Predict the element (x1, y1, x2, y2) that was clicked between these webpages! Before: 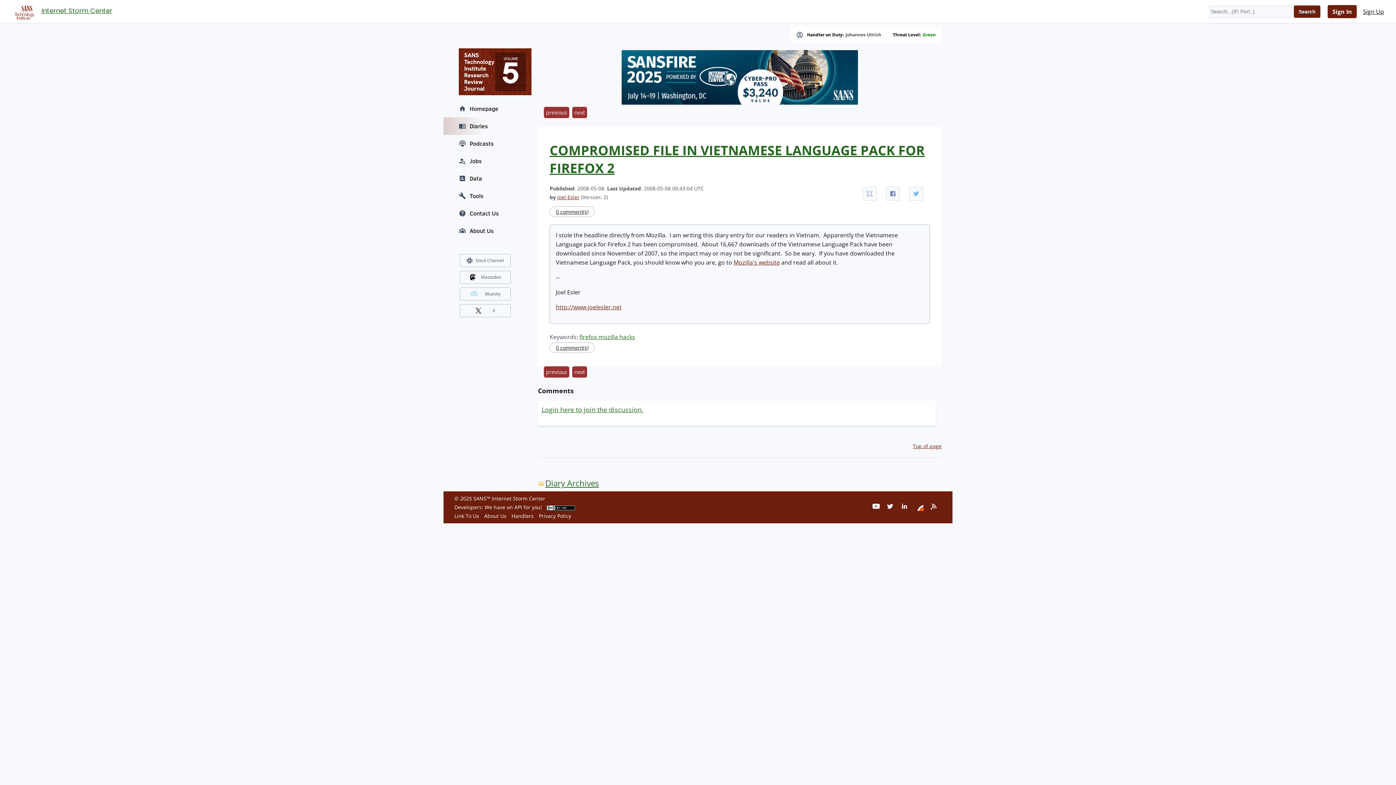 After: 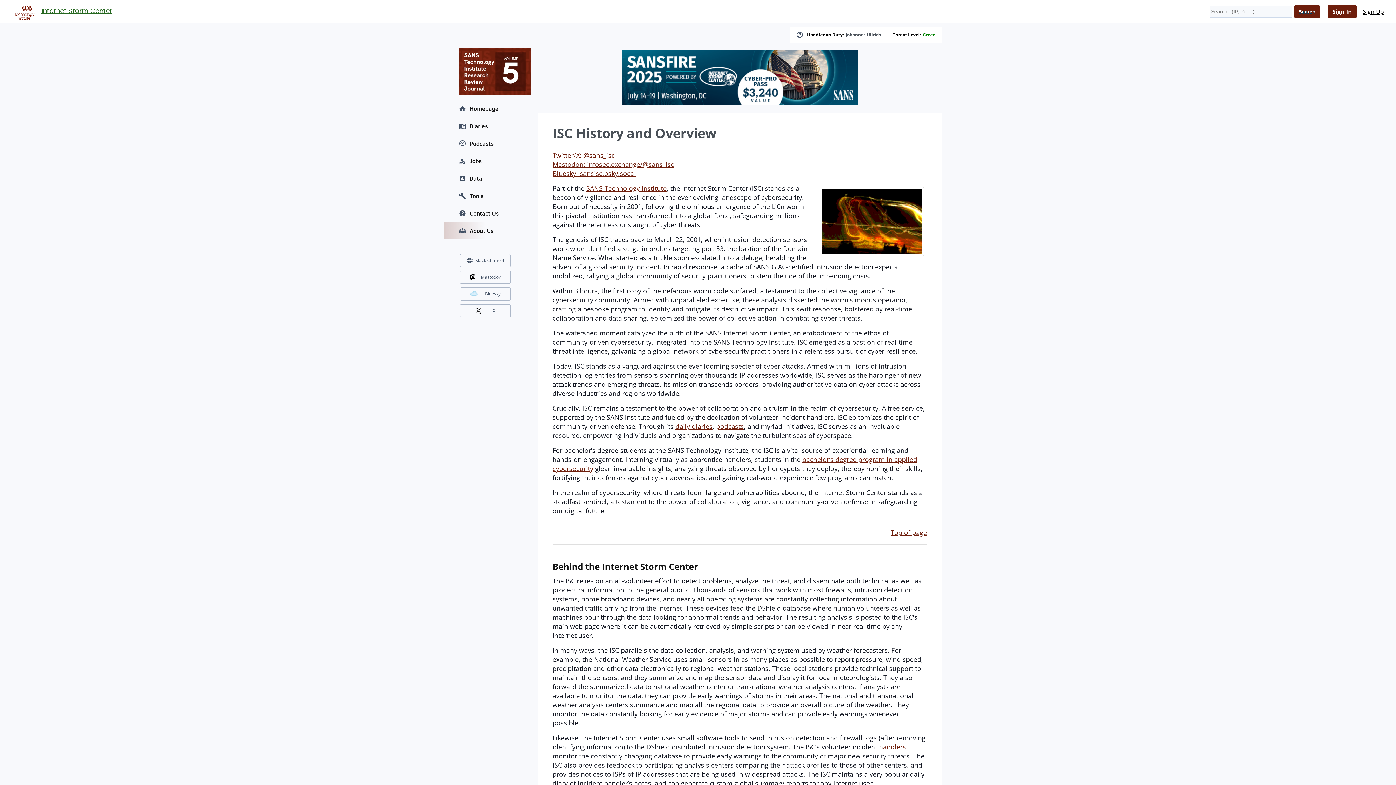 Action: label: About Us bbox: (484, 512, 506, 519)